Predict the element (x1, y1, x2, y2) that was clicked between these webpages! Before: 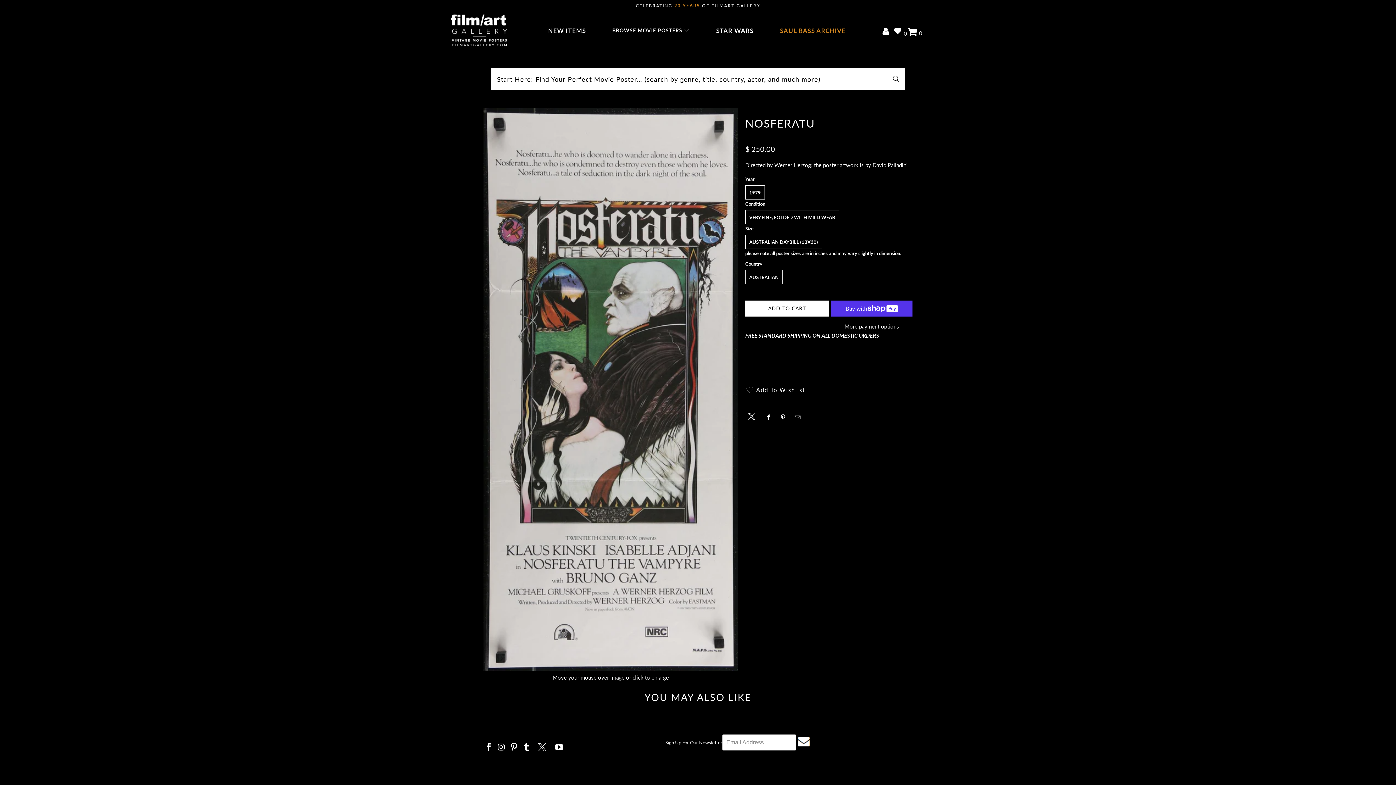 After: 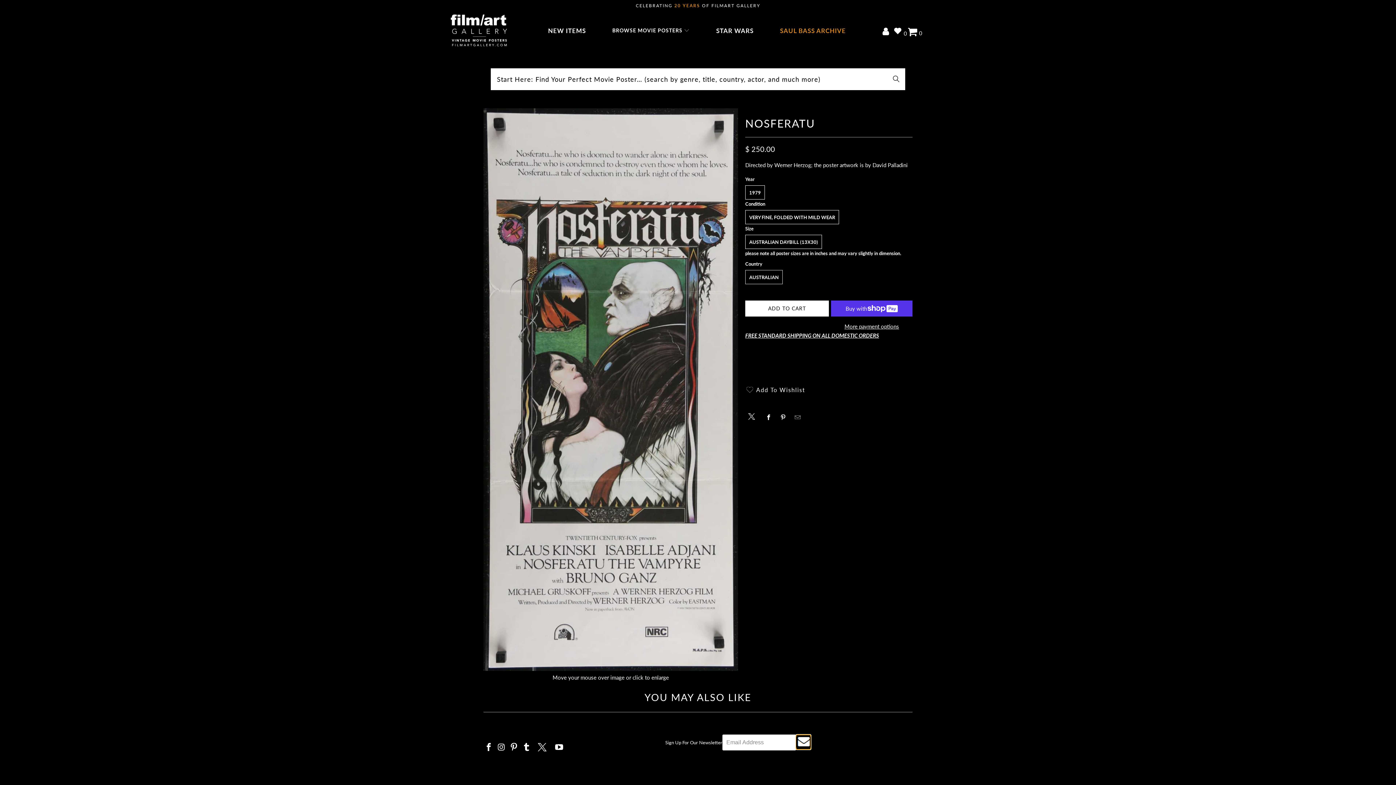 Action: bbox: (796, 747, 800, 747)